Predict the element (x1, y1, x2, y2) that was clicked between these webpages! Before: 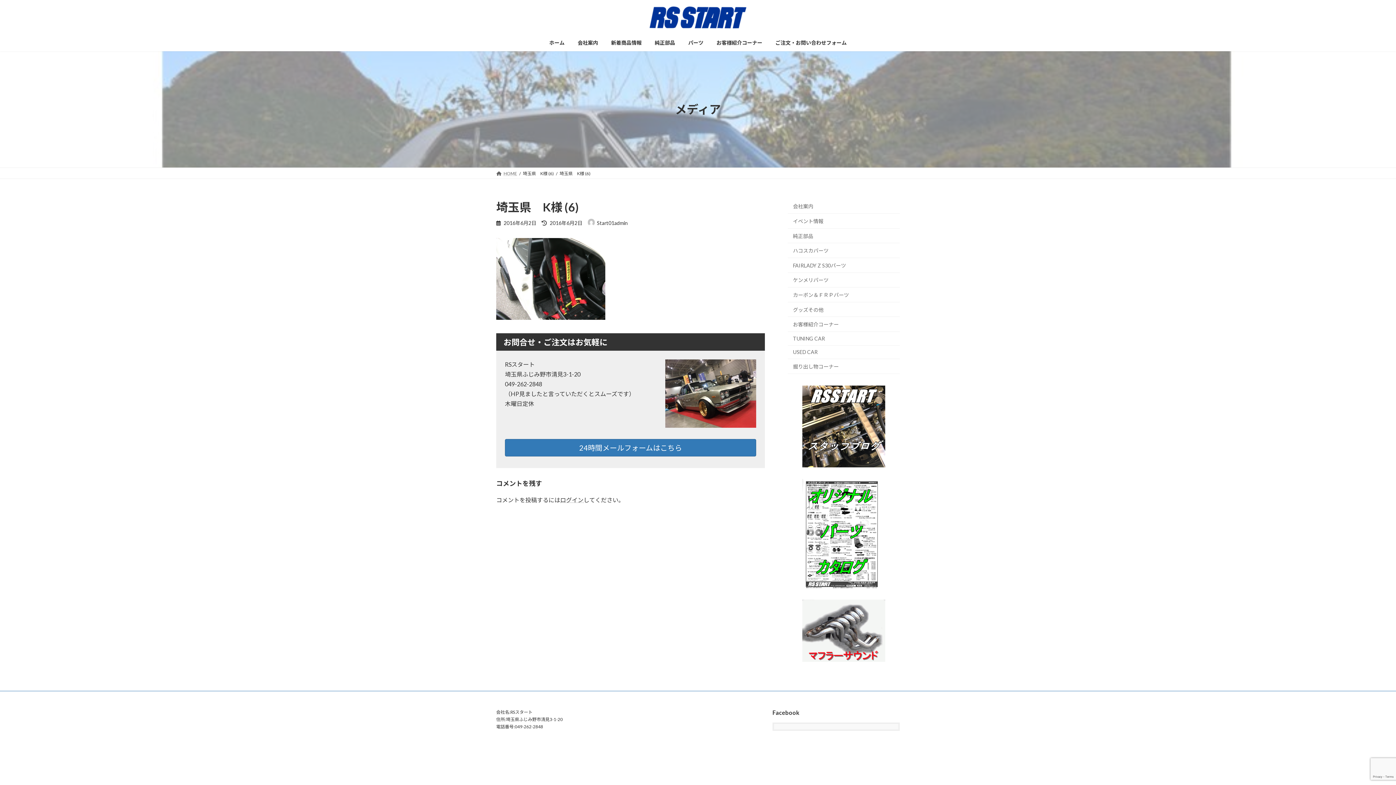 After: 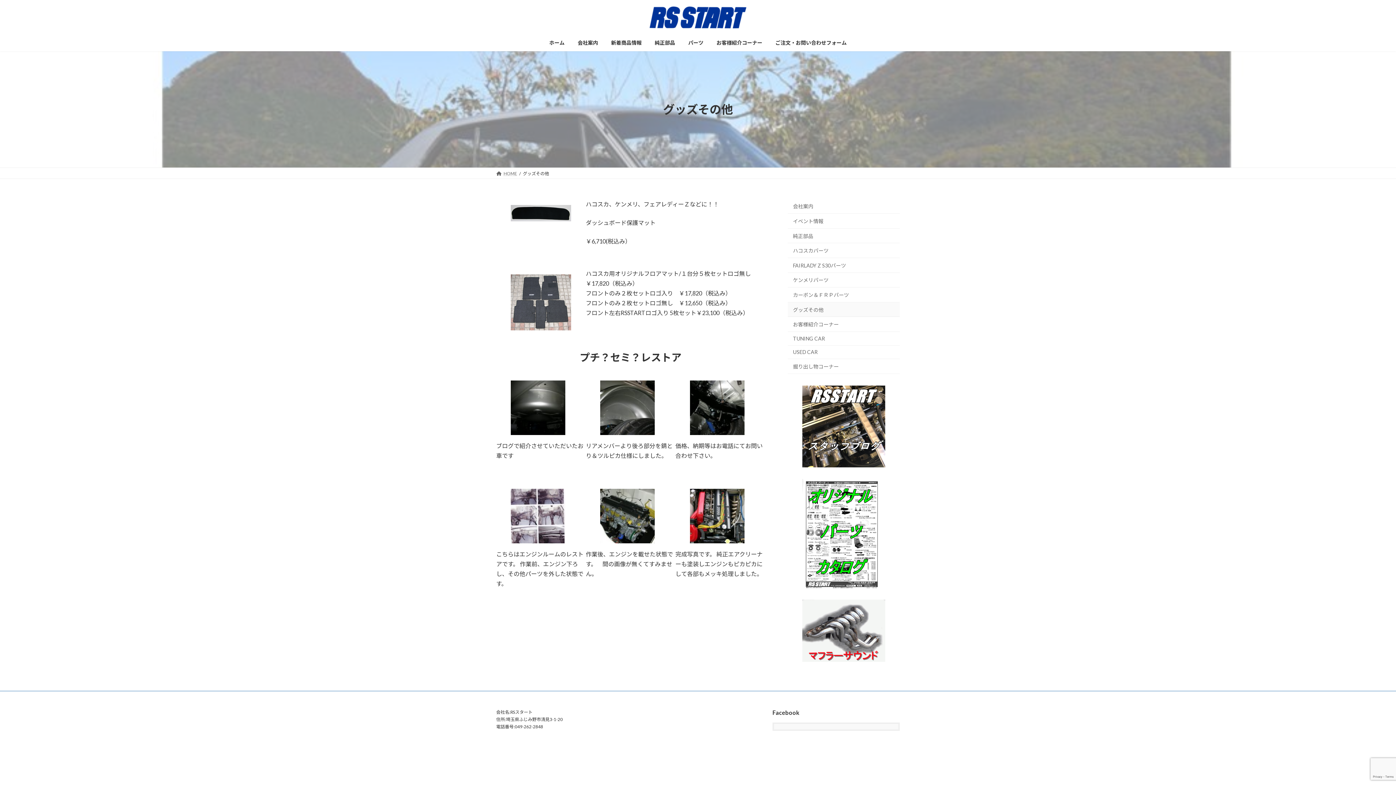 Action: bbox: (788, 302, 900, 317) label: グッズその他